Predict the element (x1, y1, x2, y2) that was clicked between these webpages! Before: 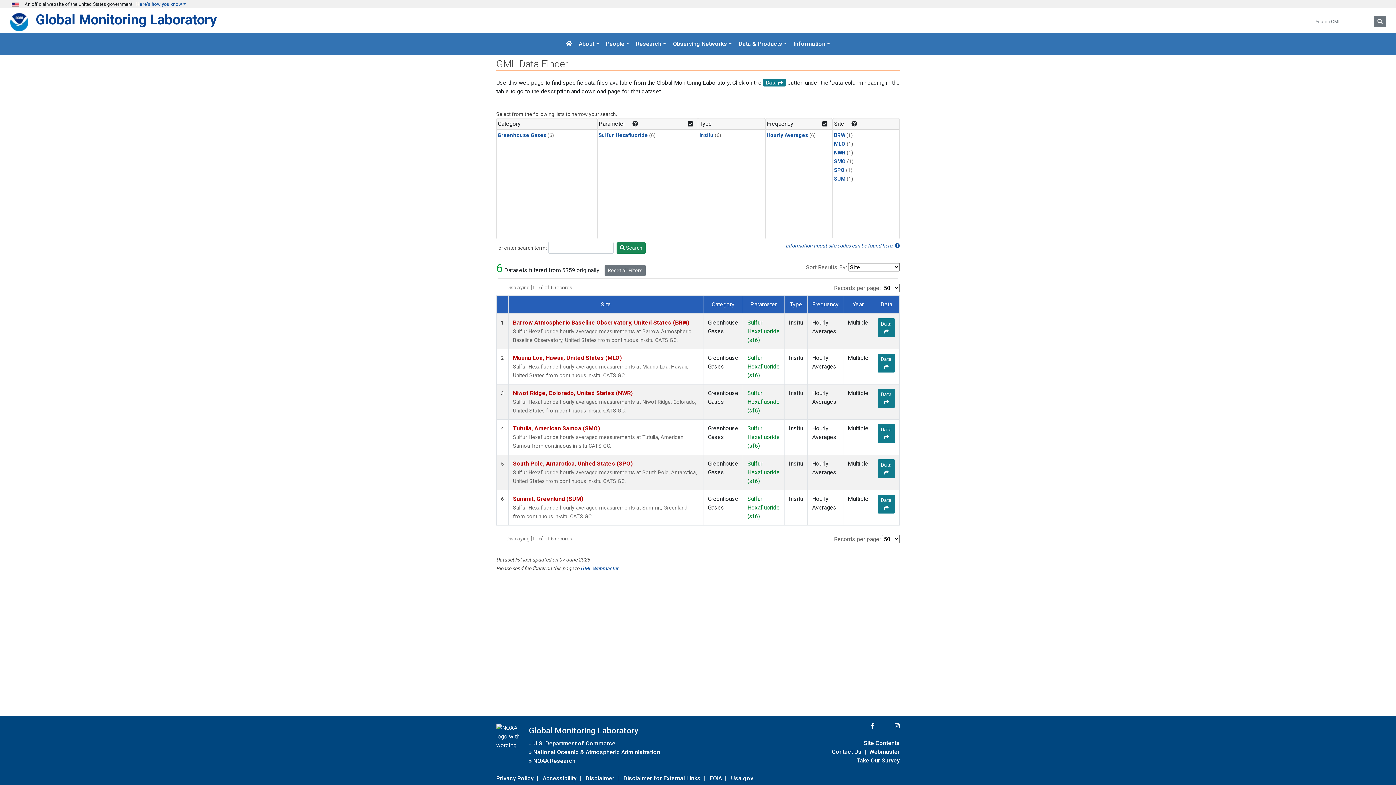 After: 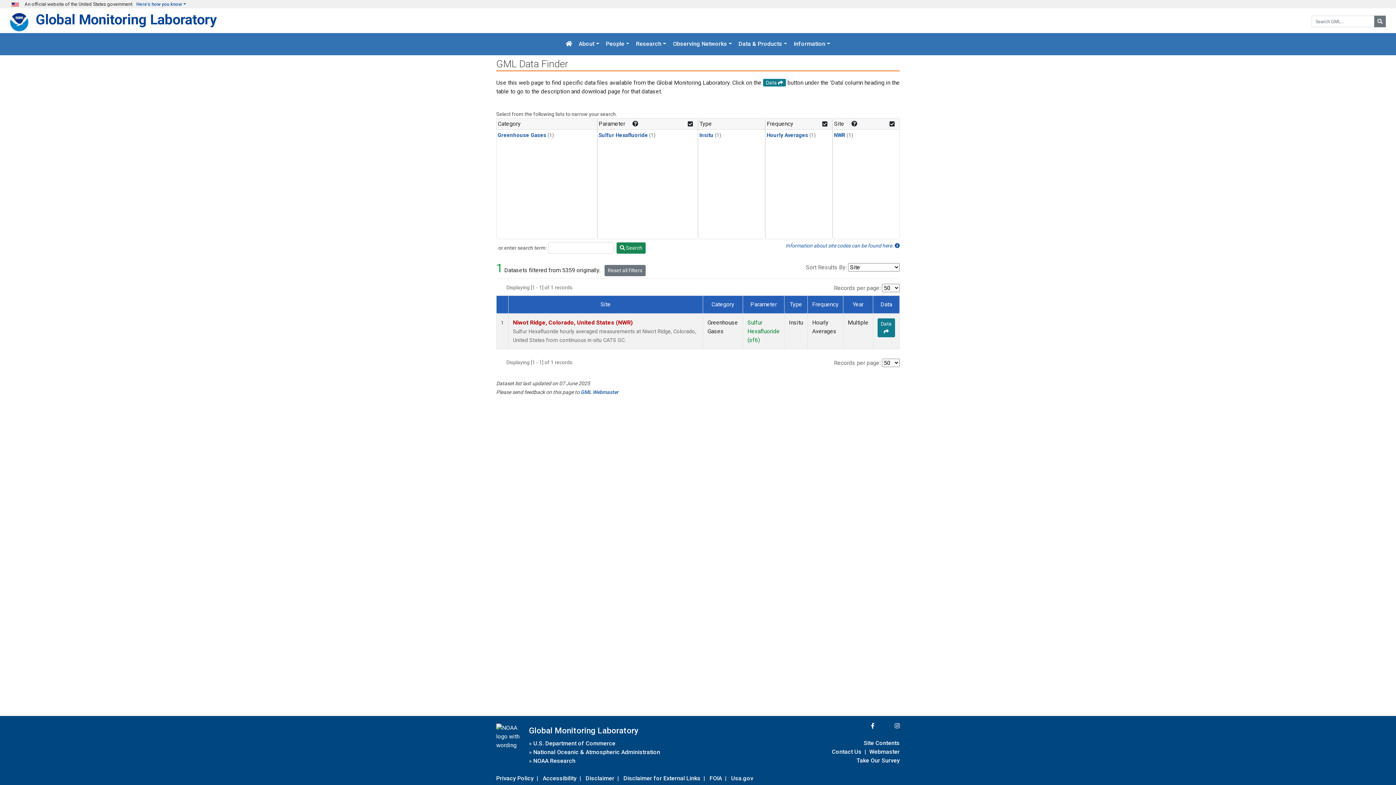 Action: label: NWR bbox: (834, 149, 845, 156)